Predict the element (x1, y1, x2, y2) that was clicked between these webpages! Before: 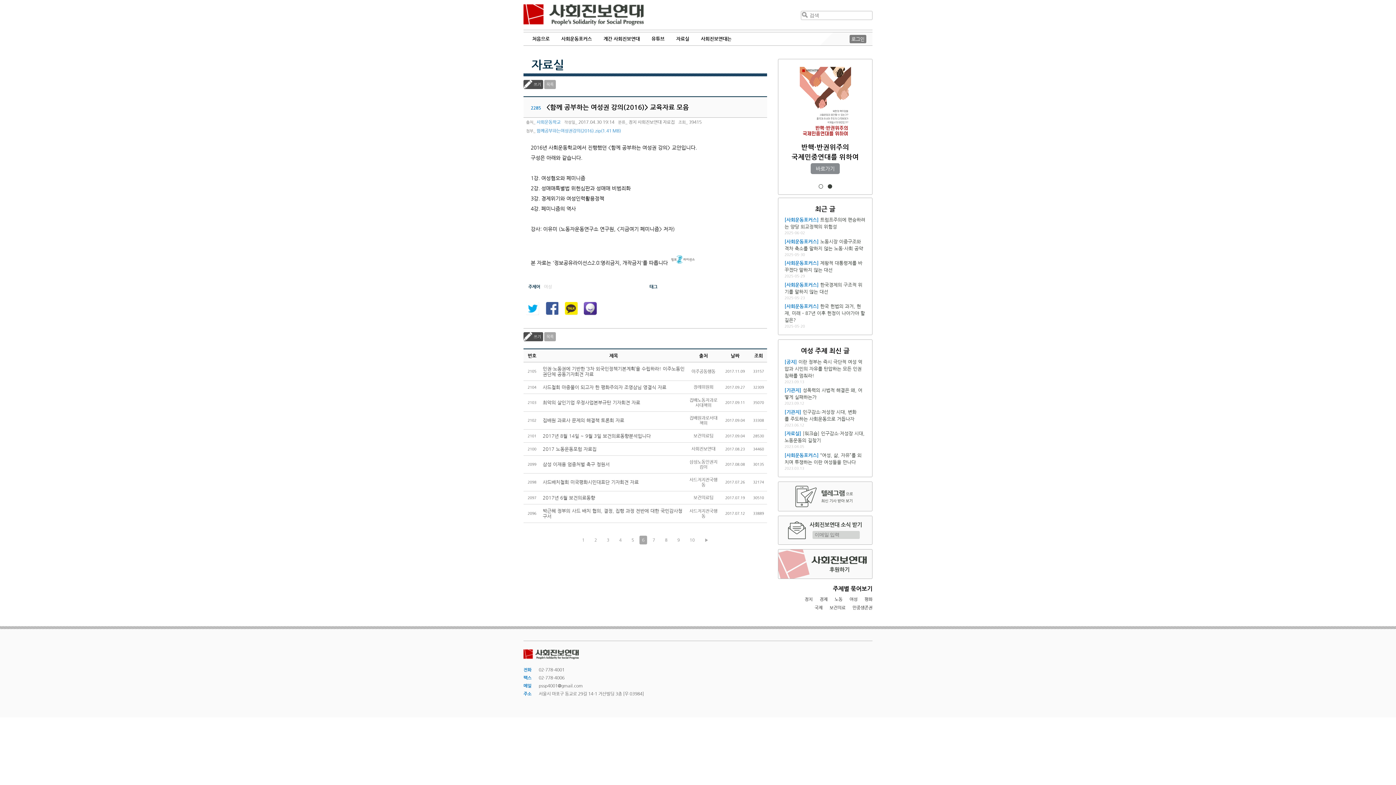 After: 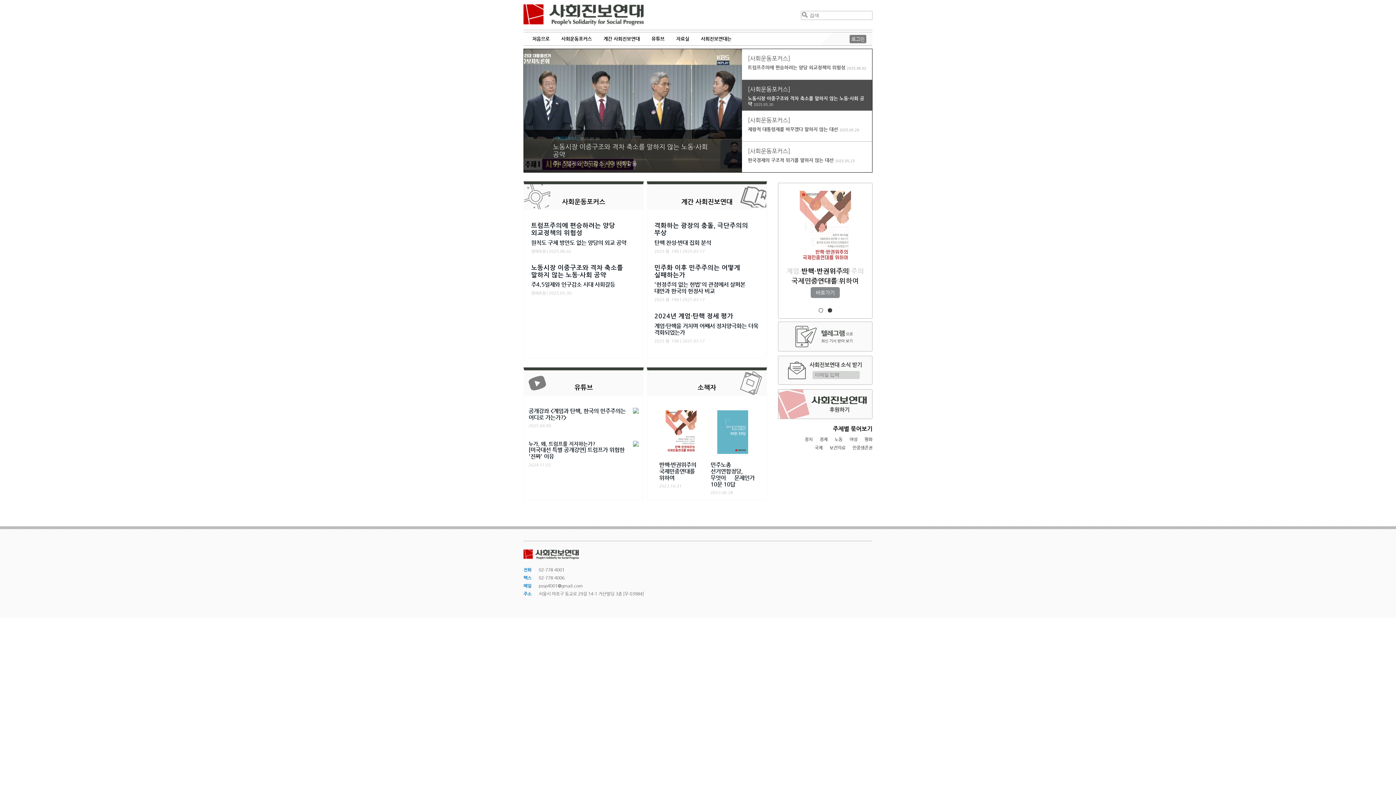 Action: bbox: (532, 32, 549, 45) label: 처음으로